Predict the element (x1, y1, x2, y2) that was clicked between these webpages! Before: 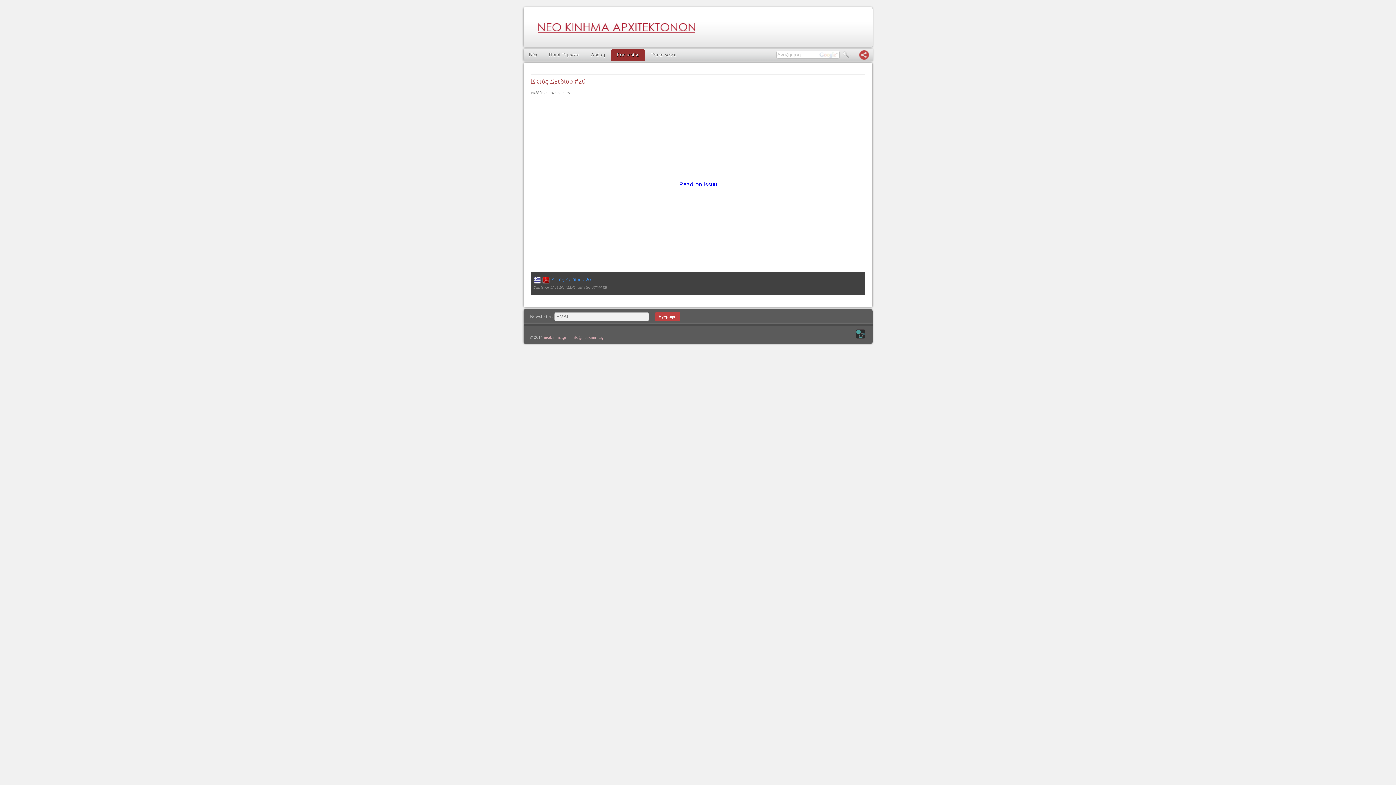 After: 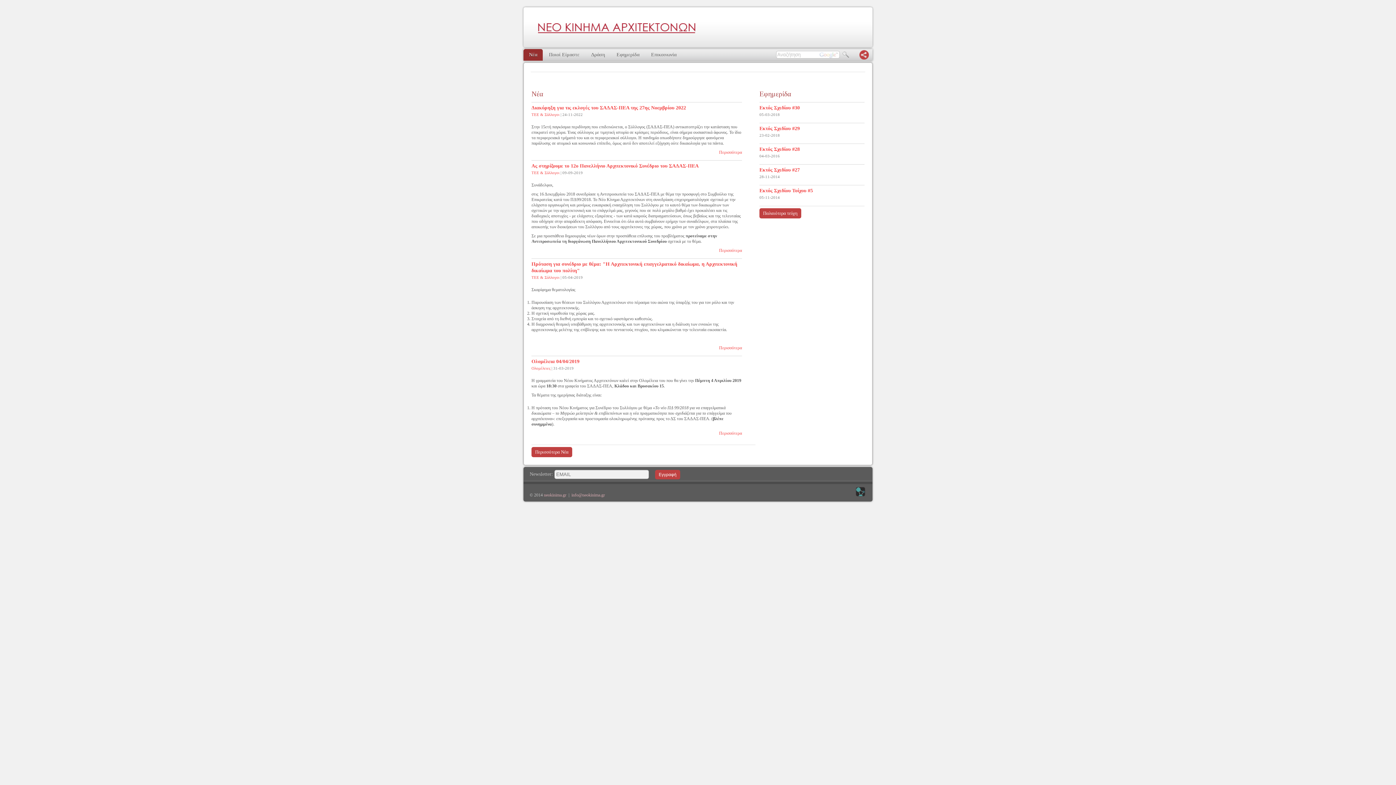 Action: label: neokinima.gr bbox: (544, 334, 566, 339)